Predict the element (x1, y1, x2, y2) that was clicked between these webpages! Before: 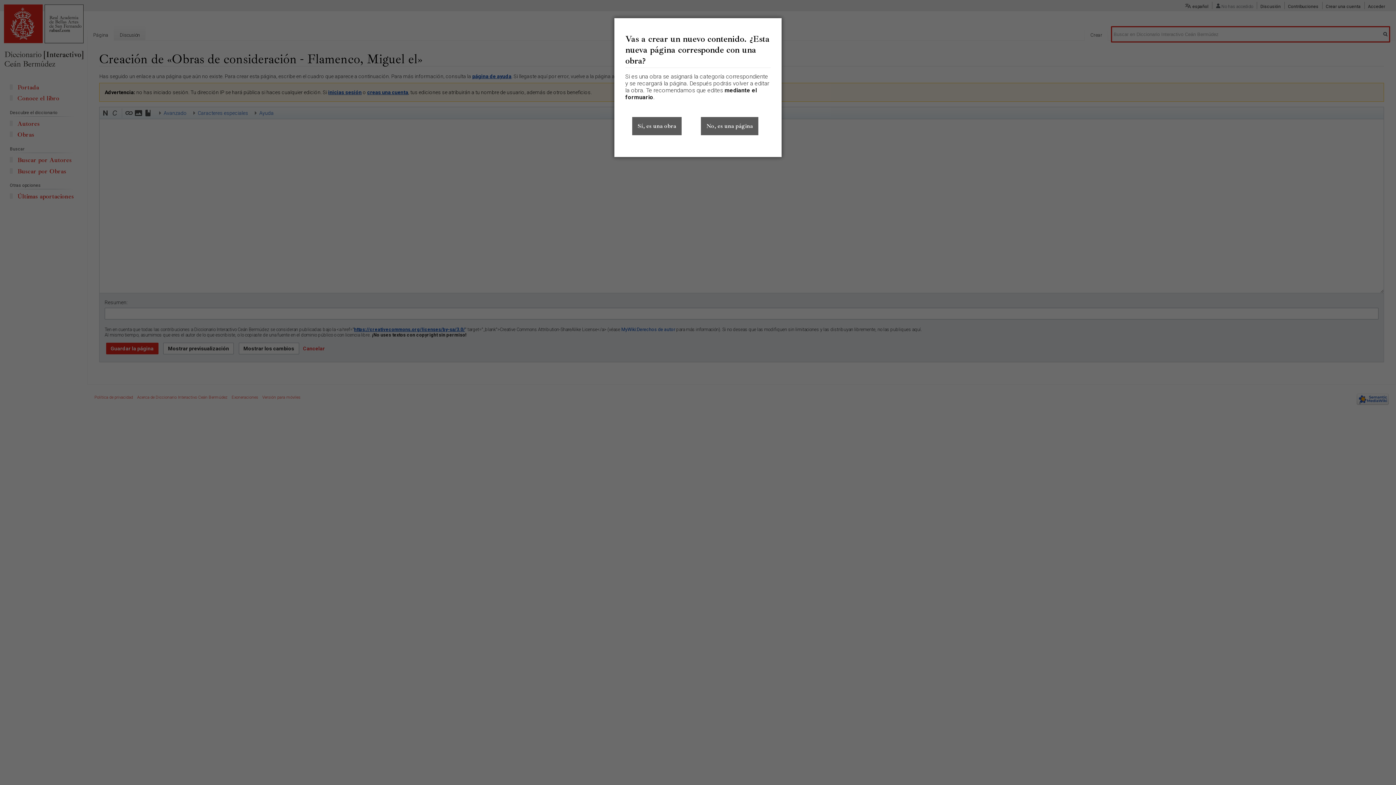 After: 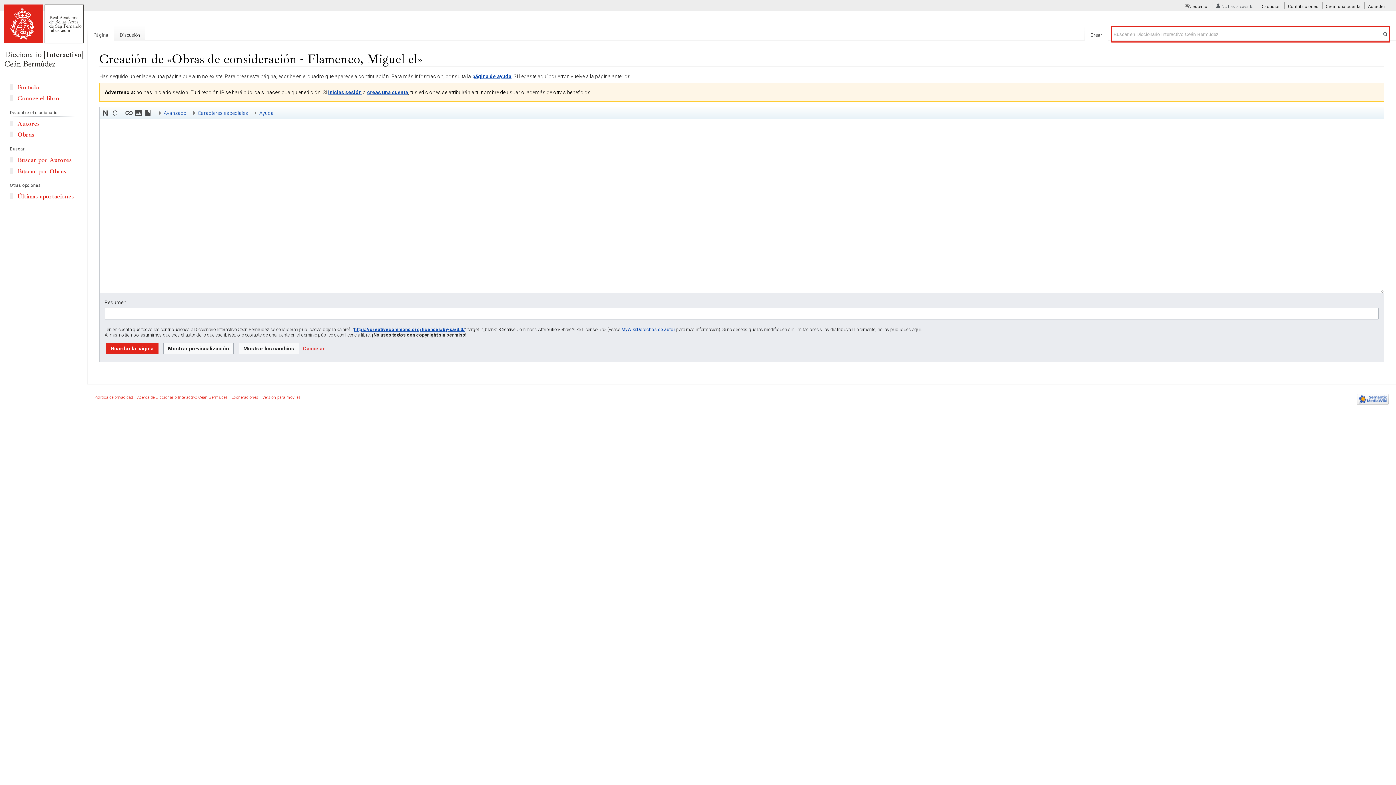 Action: bbox: (701, 117, 758, 135) label: No, es una página